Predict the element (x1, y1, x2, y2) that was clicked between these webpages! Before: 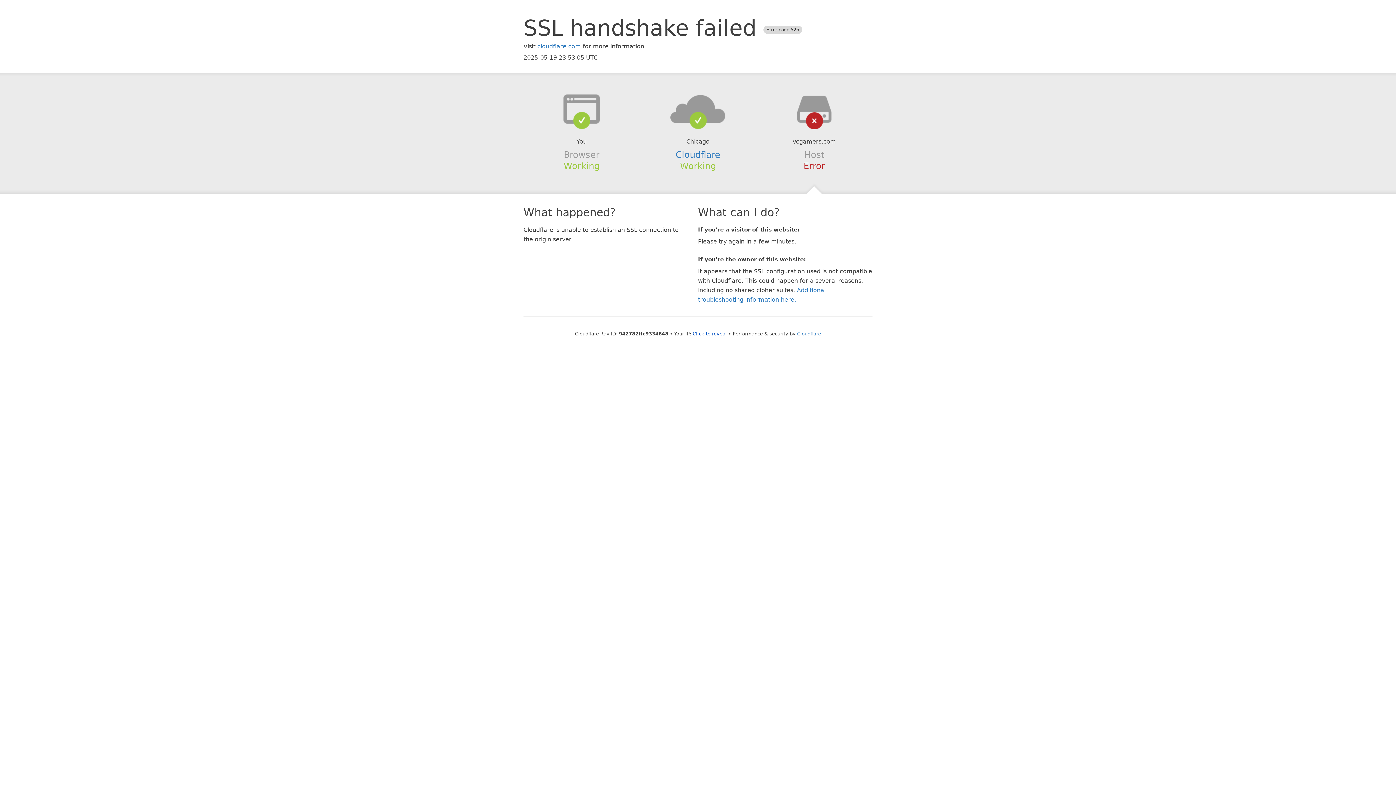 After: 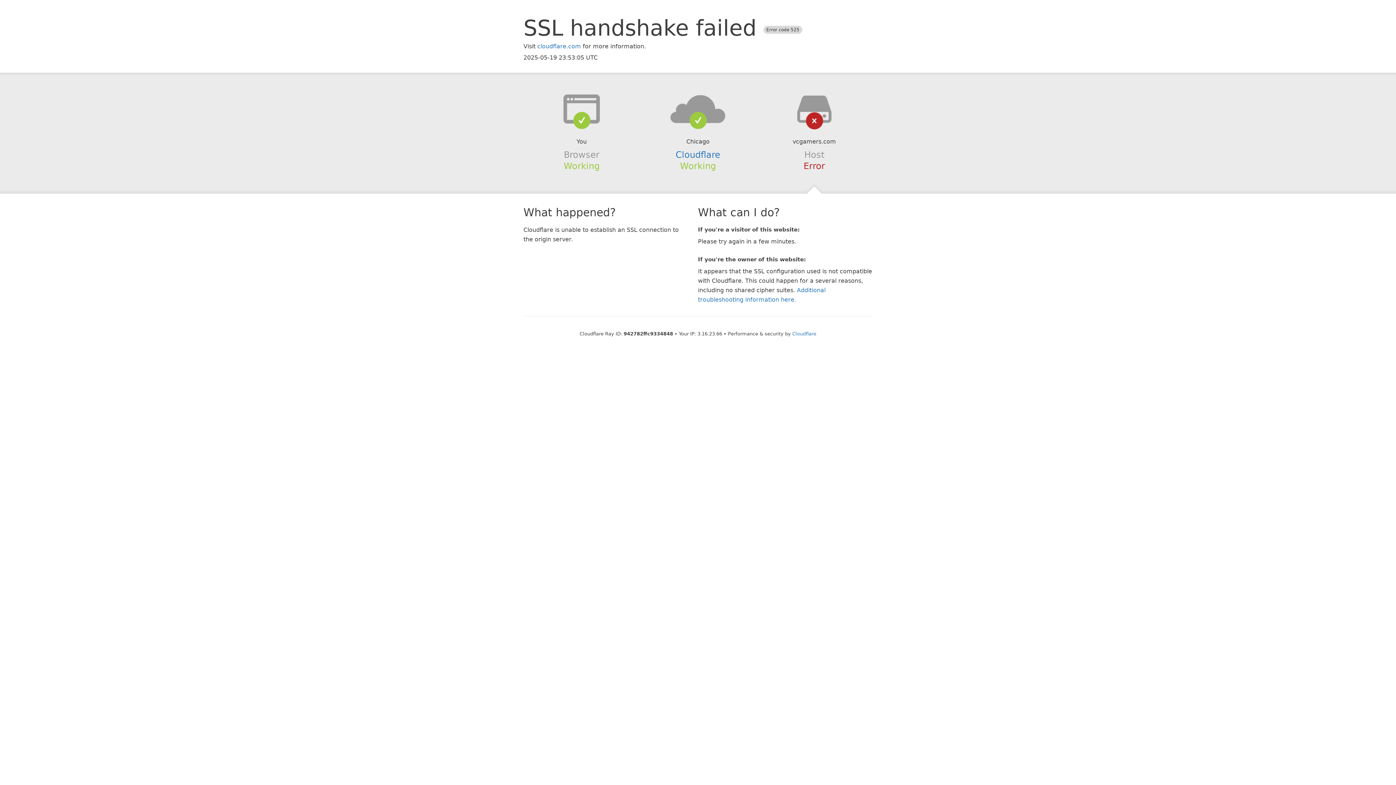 Action: bbox: (692, 331, 727, 336) label: Click to reveal